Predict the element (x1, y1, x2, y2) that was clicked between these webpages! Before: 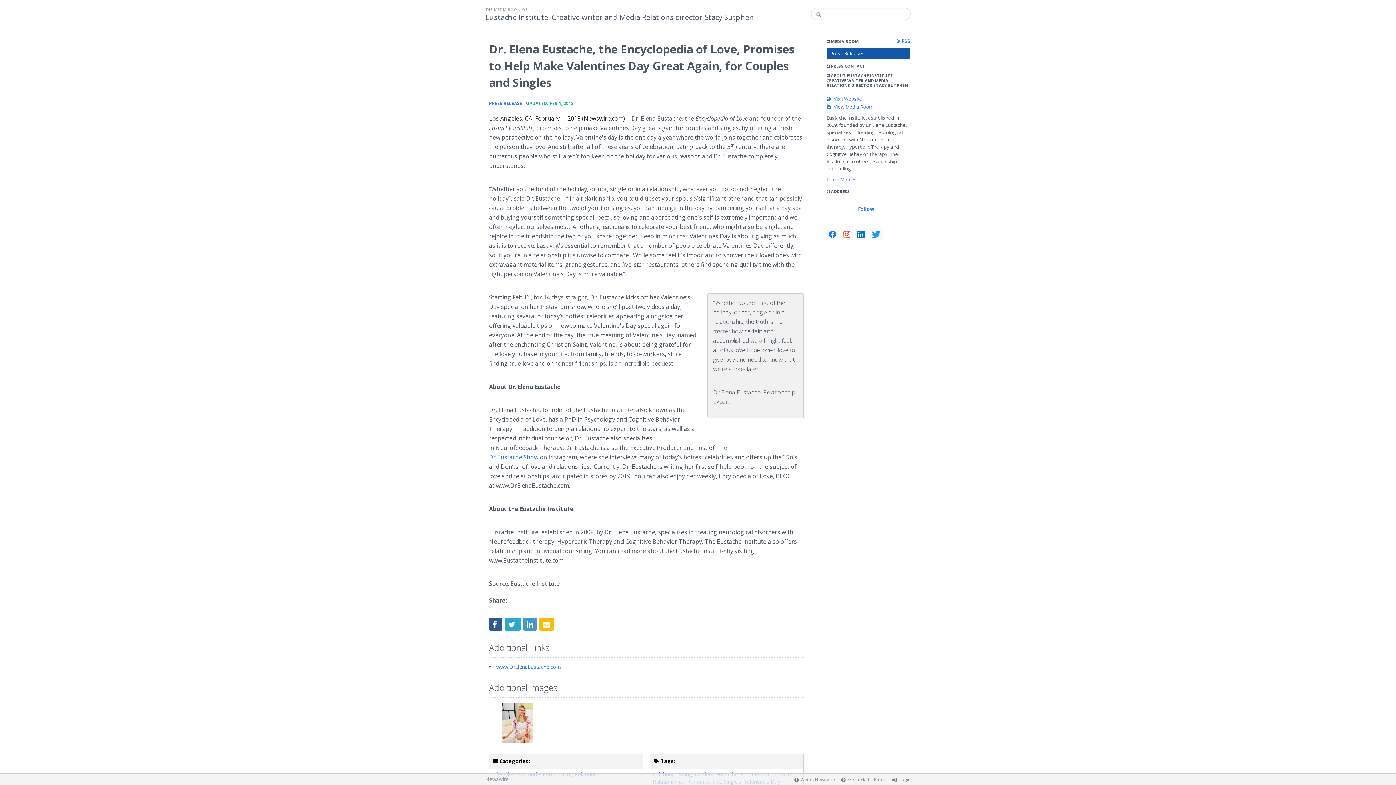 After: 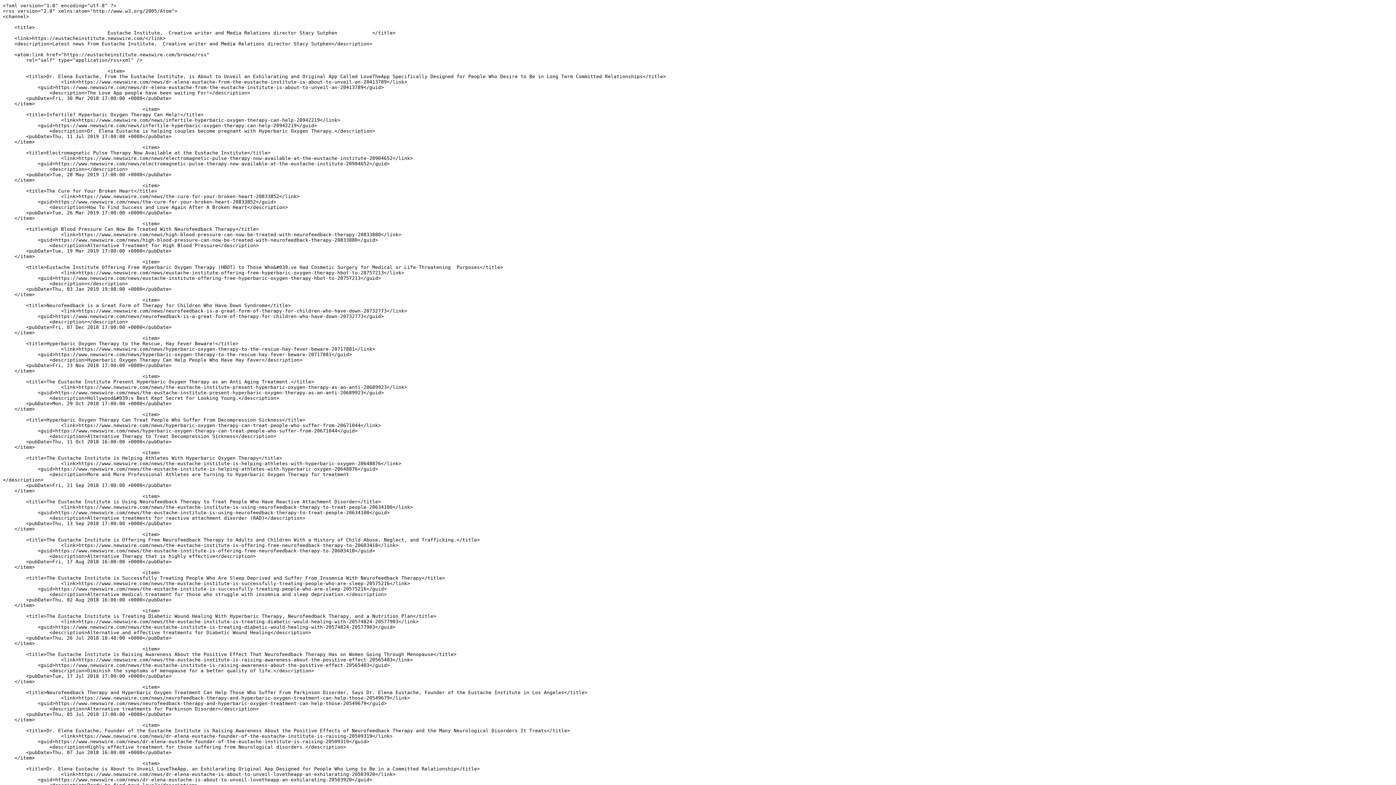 Action: label:  RSS bbox: (897, 38, 910, 43)